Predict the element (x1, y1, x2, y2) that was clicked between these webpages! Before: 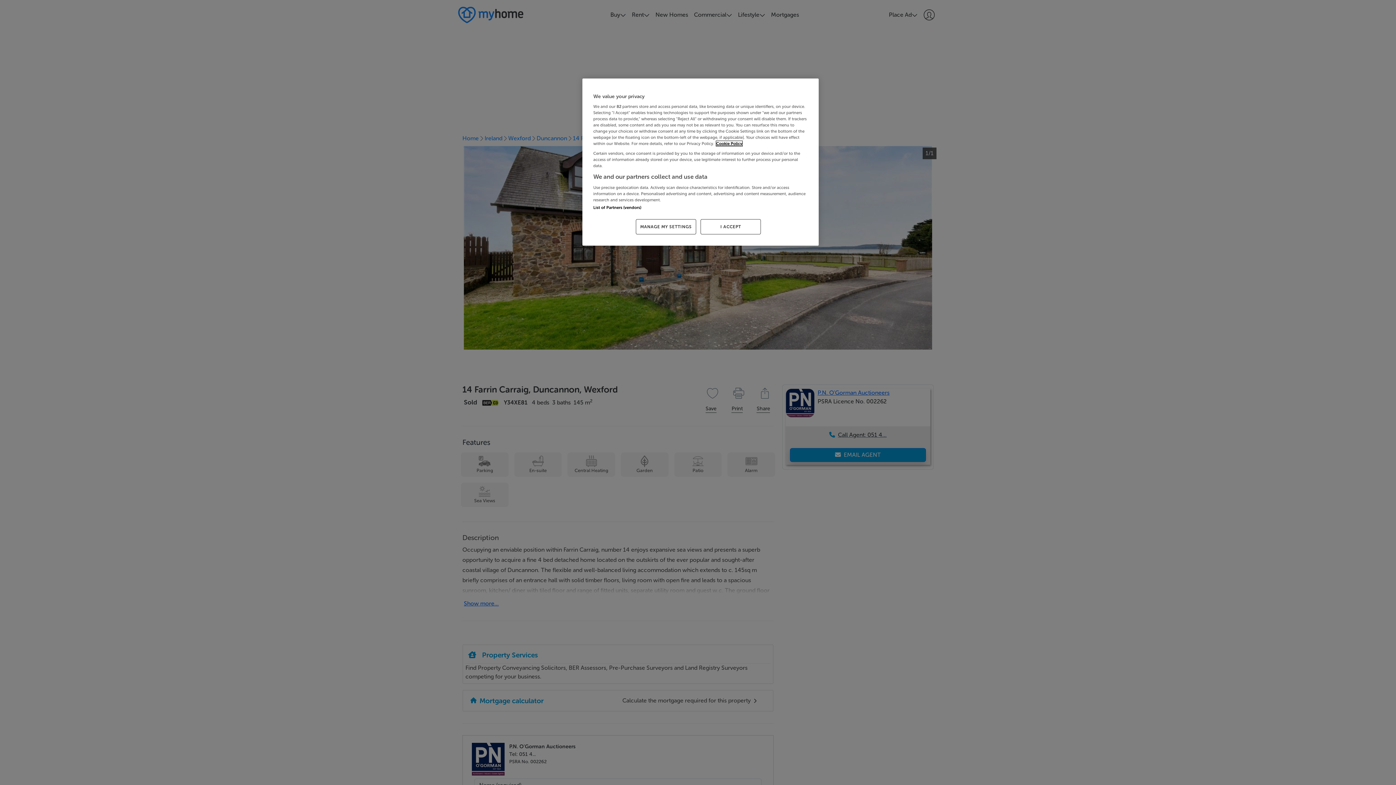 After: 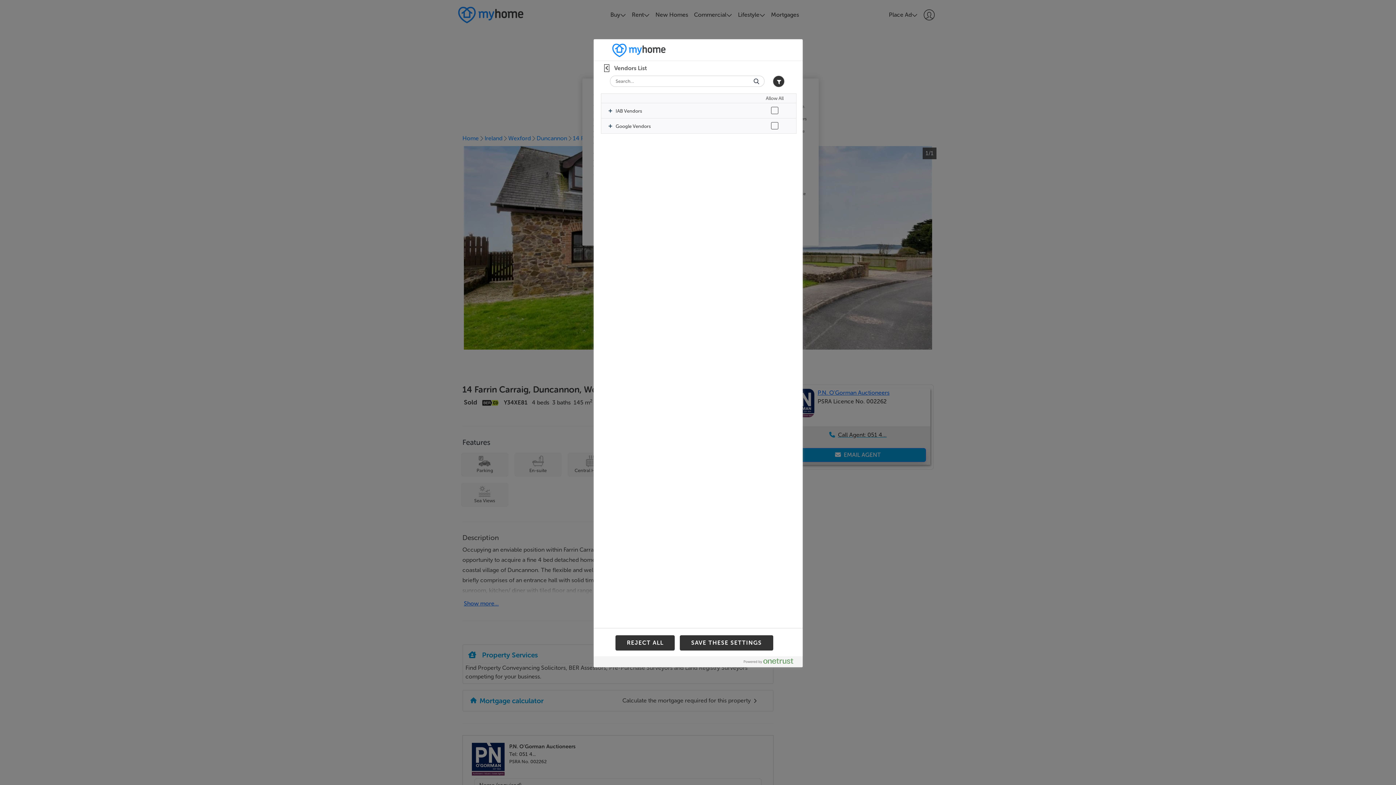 Action: label: List of Partners (vendors) bbox: (593, 205, 641, 210)